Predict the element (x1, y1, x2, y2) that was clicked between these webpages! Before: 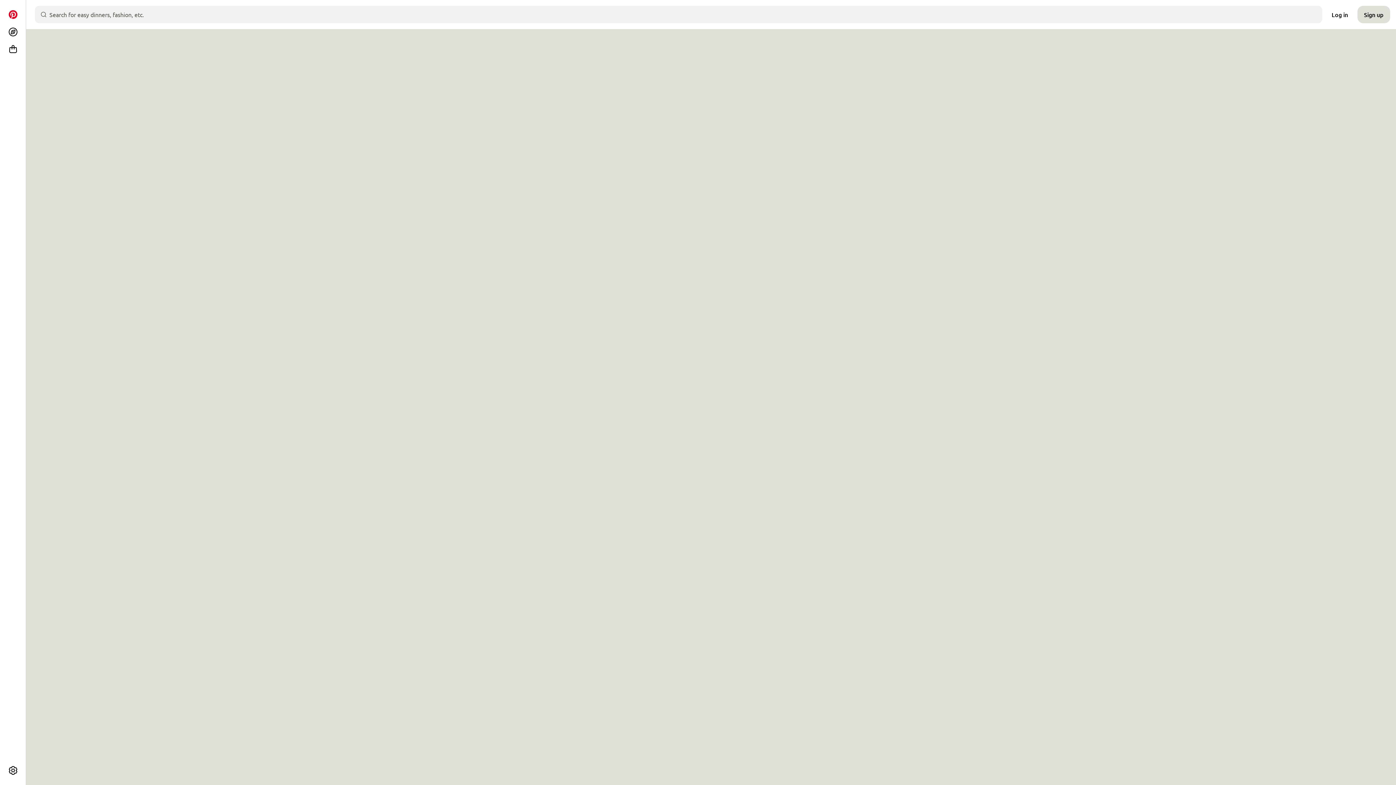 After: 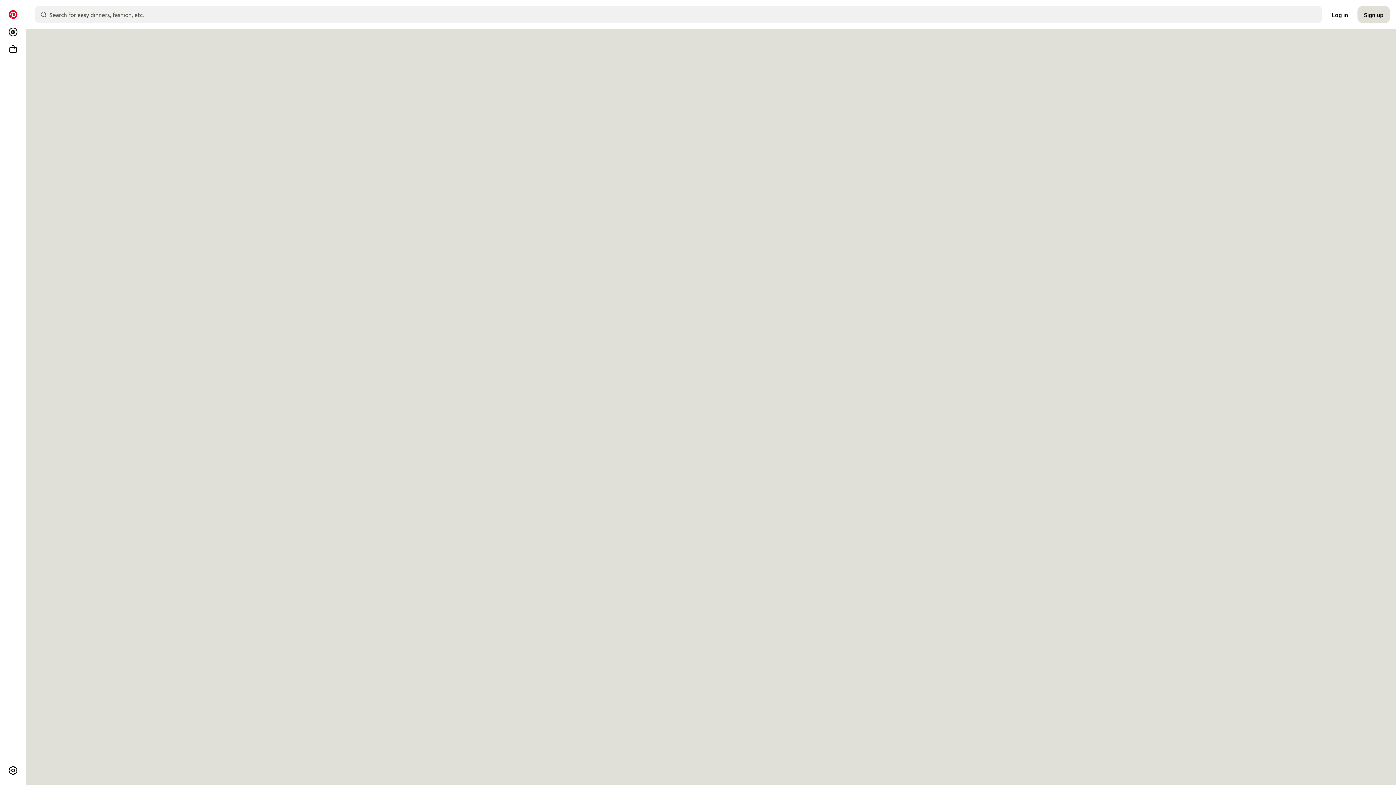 Action: label: More options bbox: (4, 762, 21, 779)